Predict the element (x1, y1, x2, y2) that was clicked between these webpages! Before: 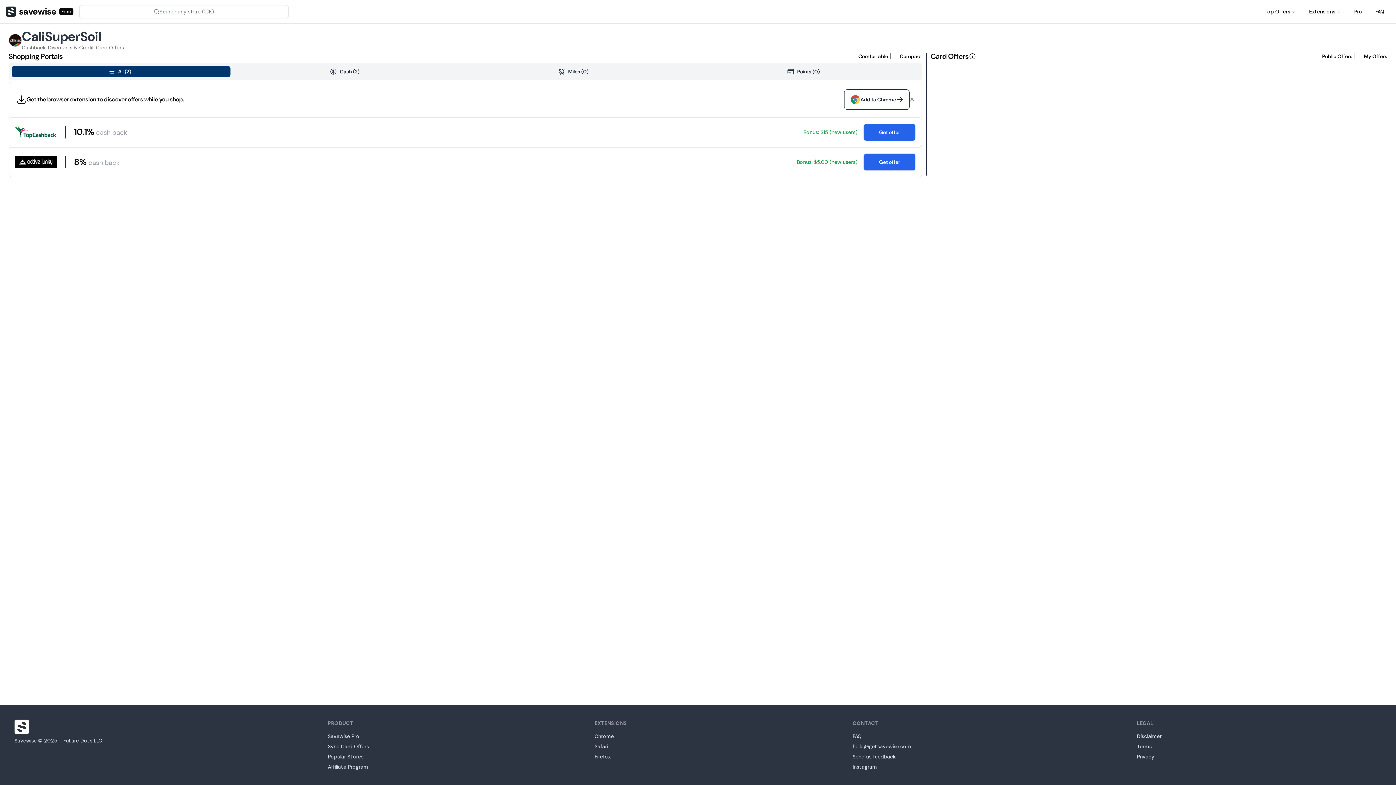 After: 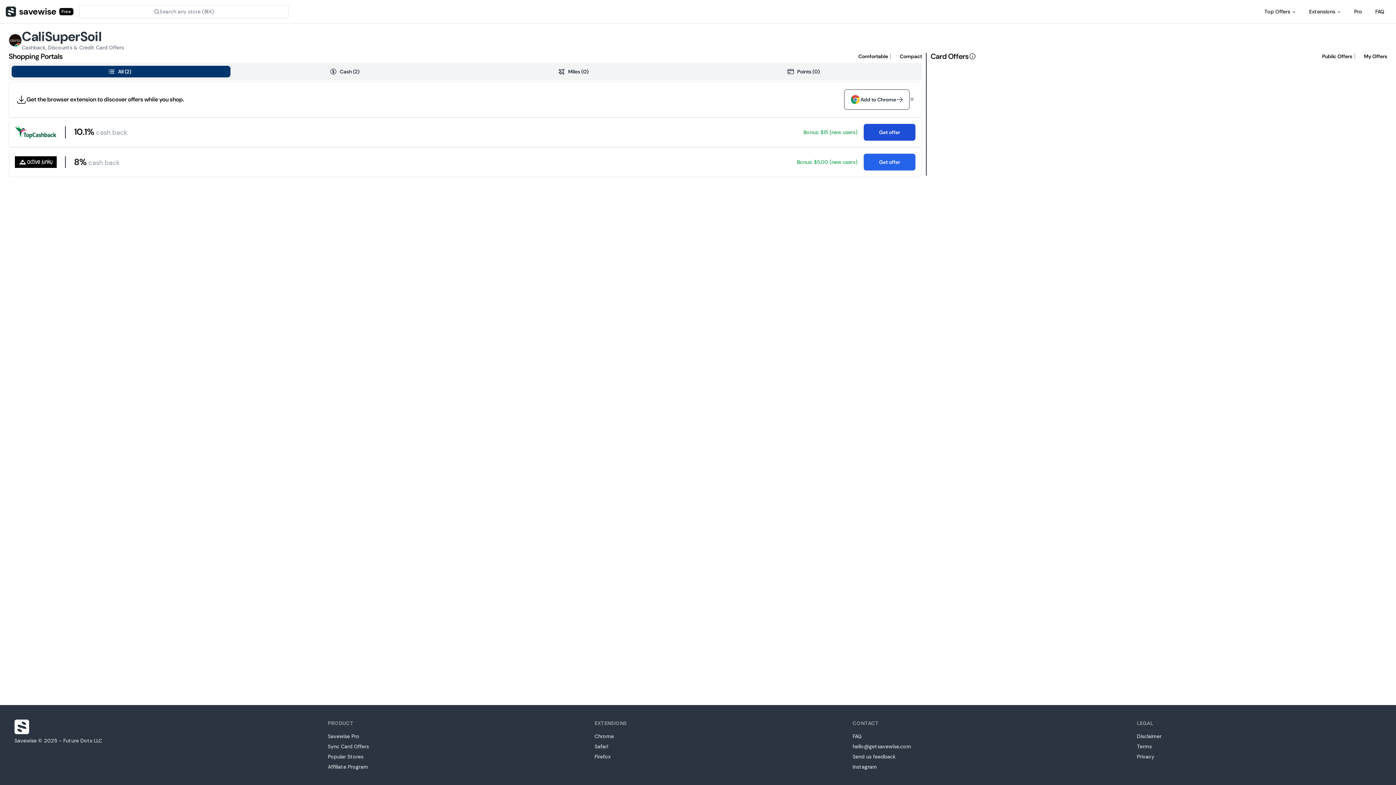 Action: bbox: (863, 123, 916, 141) label: Get offer